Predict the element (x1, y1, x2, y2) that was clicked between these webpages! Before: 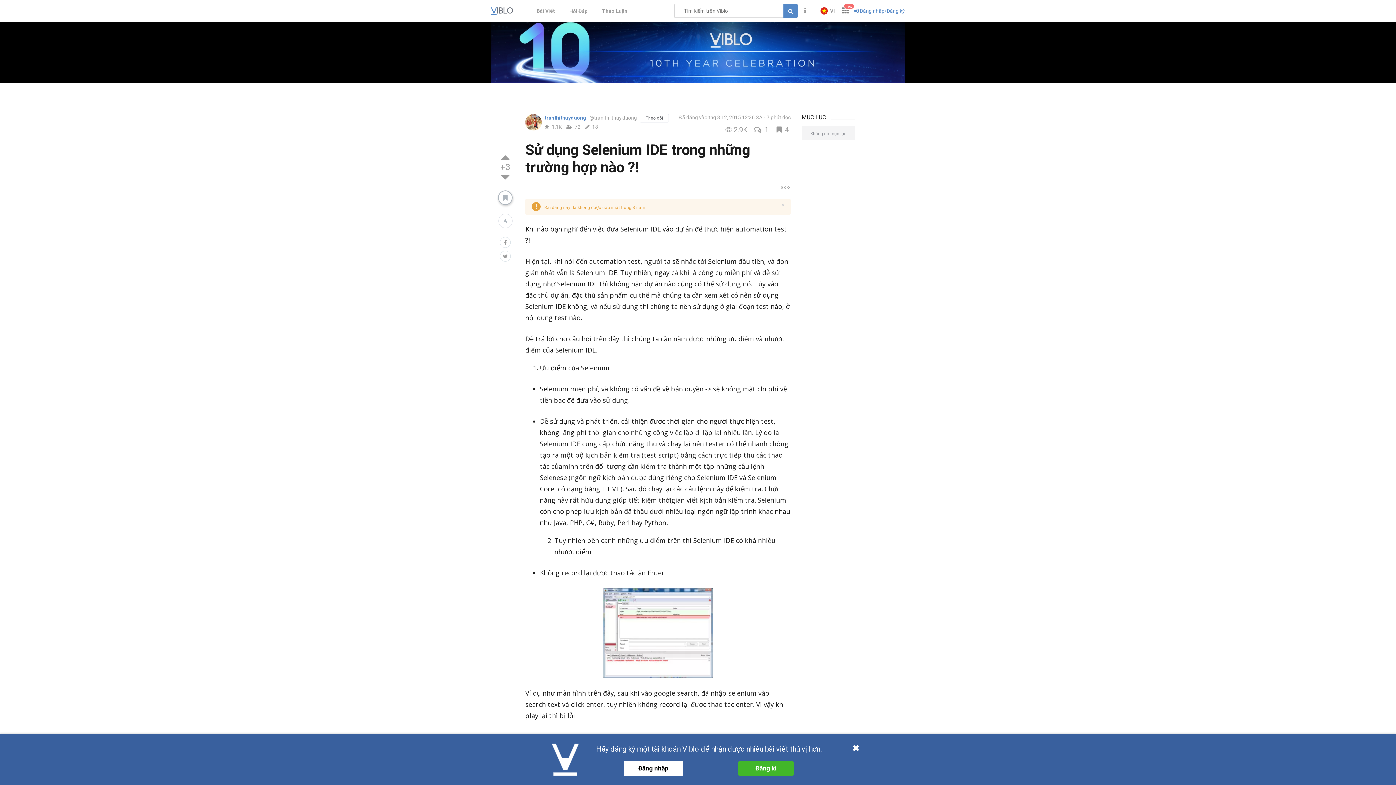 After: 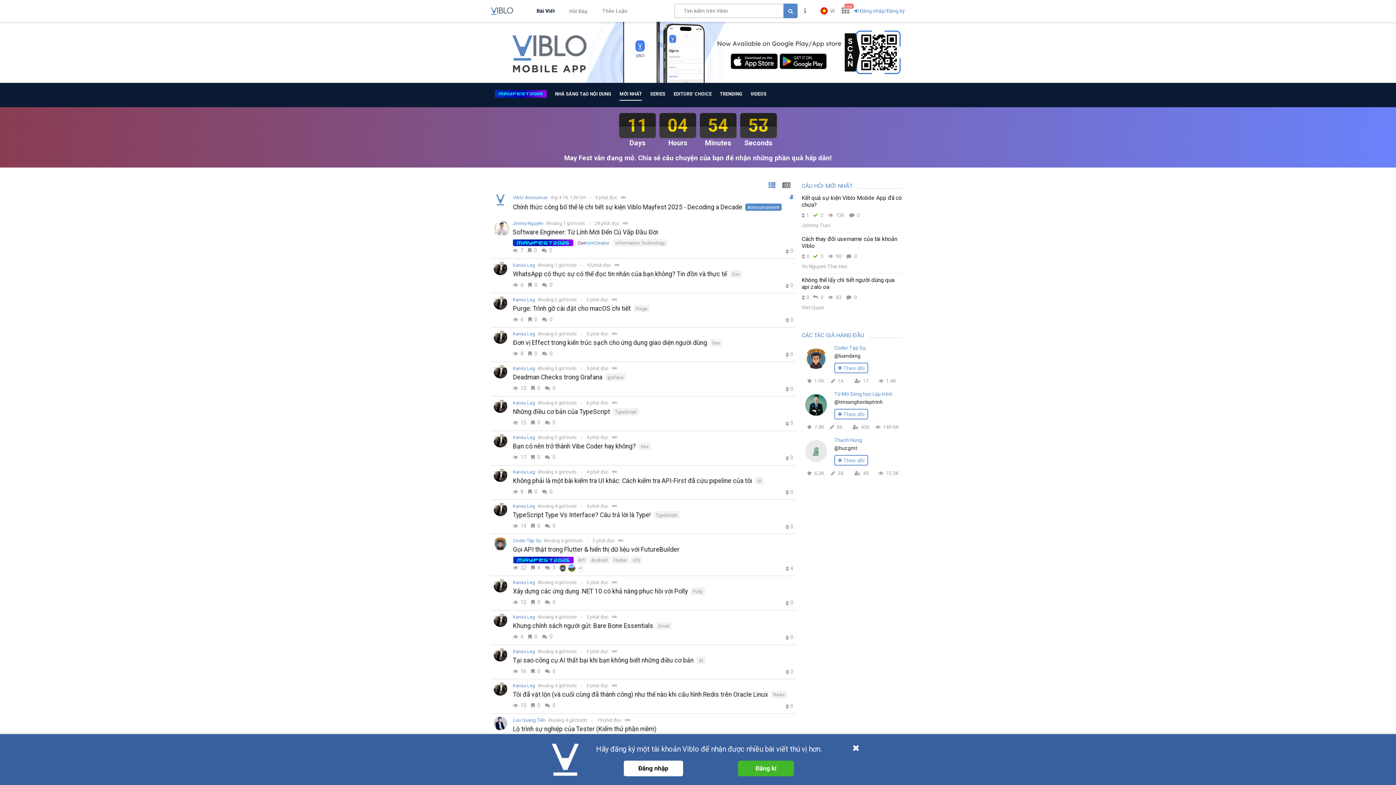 Action: label: Bài Viết bbox: (536, 7, 554, 13)